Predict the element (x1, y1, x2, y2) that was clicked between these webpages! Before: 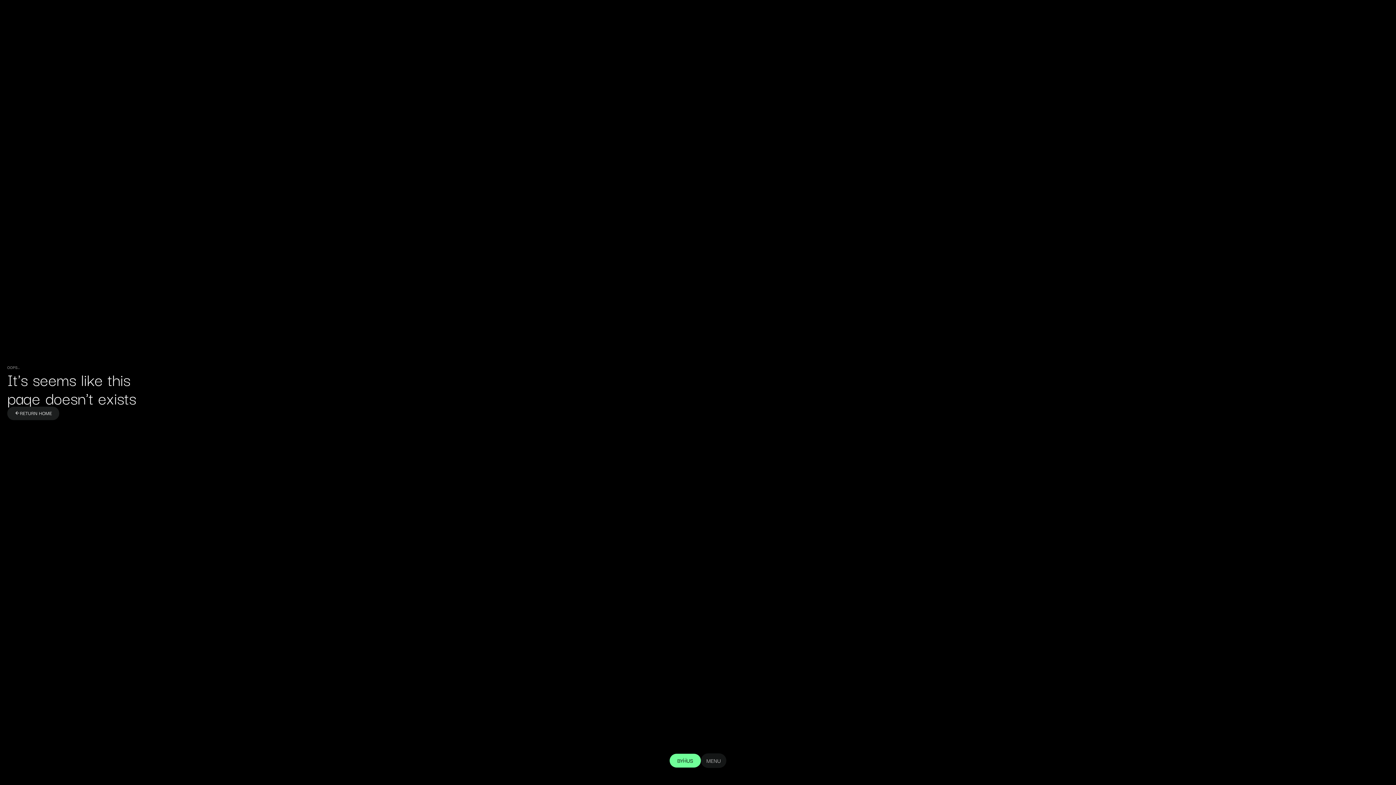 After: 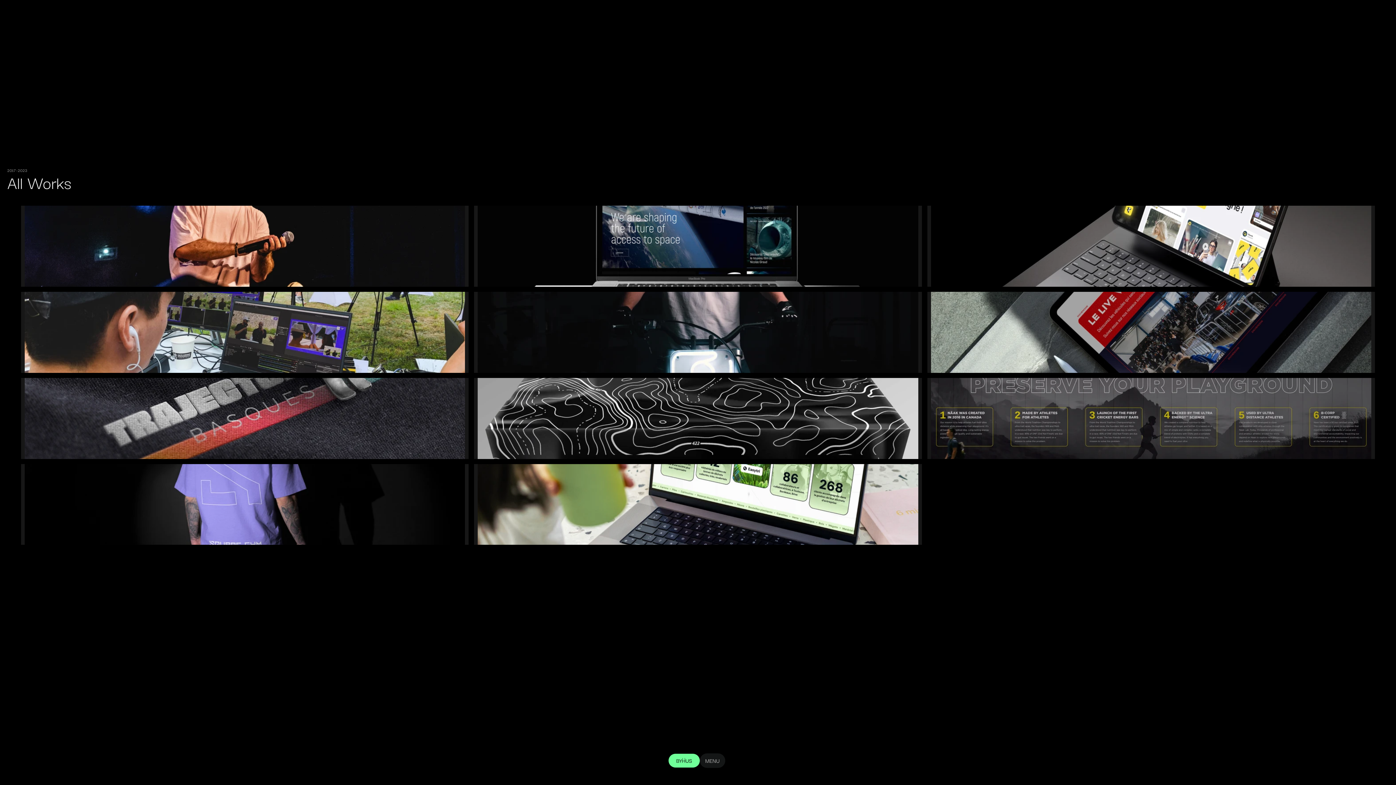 Action: bbox: (702, 754, 724, 767) label: MENU